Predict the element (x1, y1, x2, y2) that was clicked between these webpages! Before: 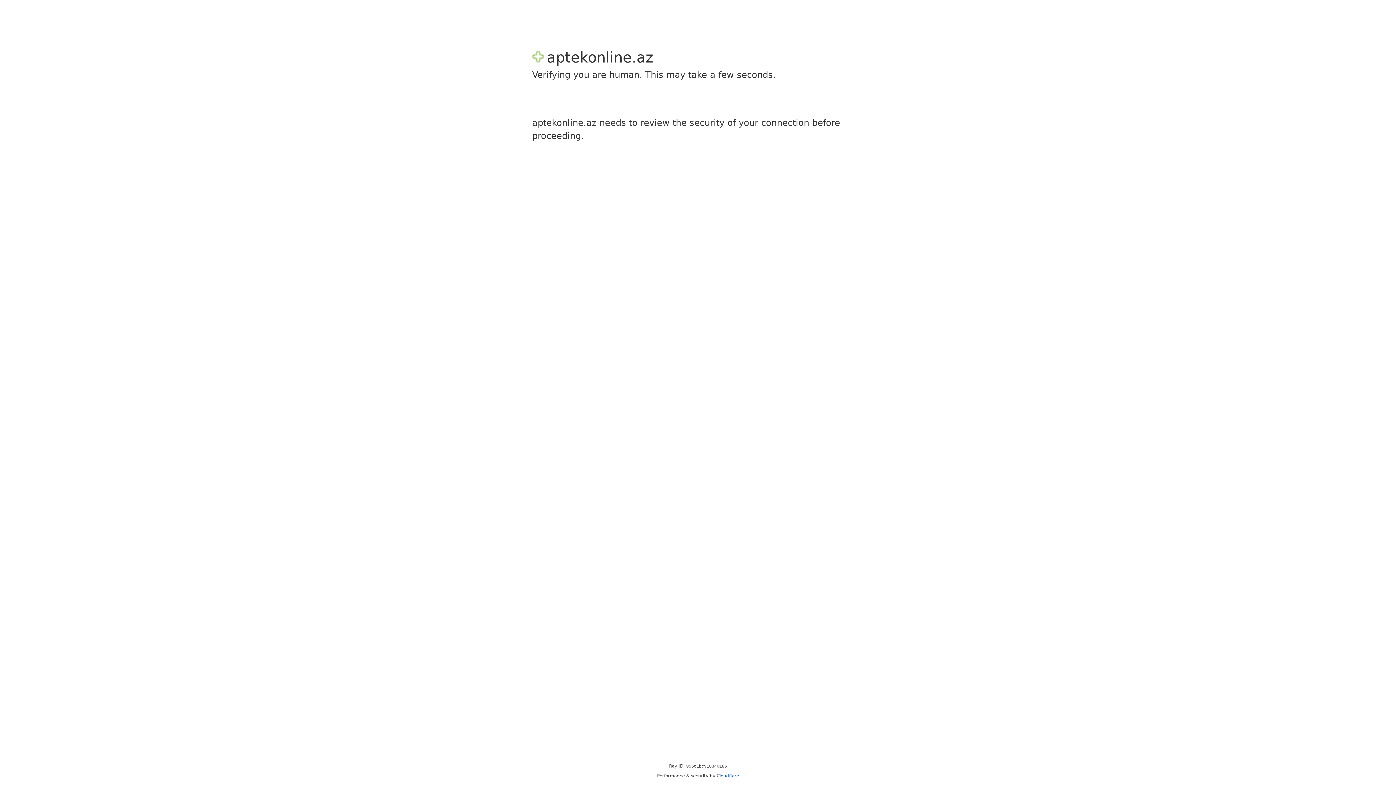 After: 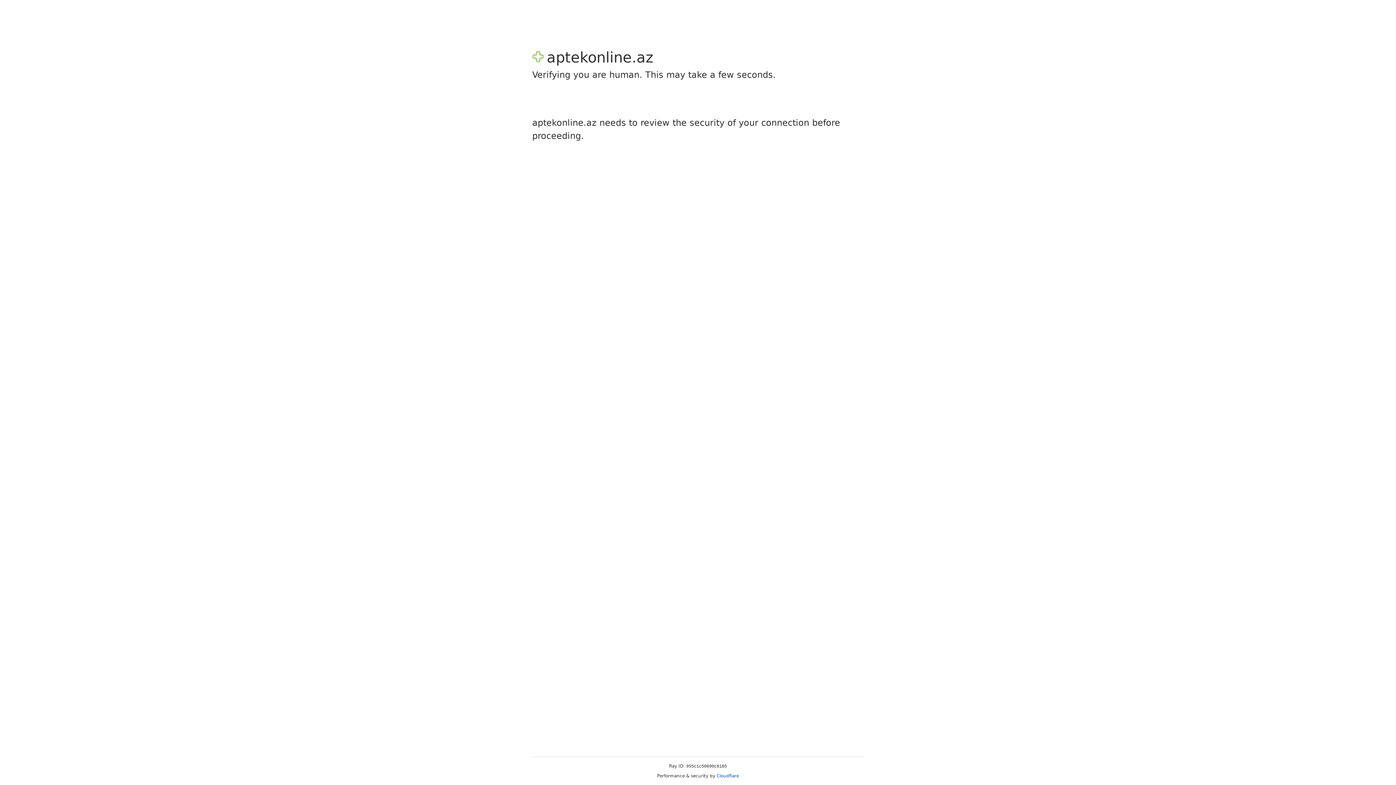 Action: bbox: (716, 773, 739, 778) label: Cloudflare